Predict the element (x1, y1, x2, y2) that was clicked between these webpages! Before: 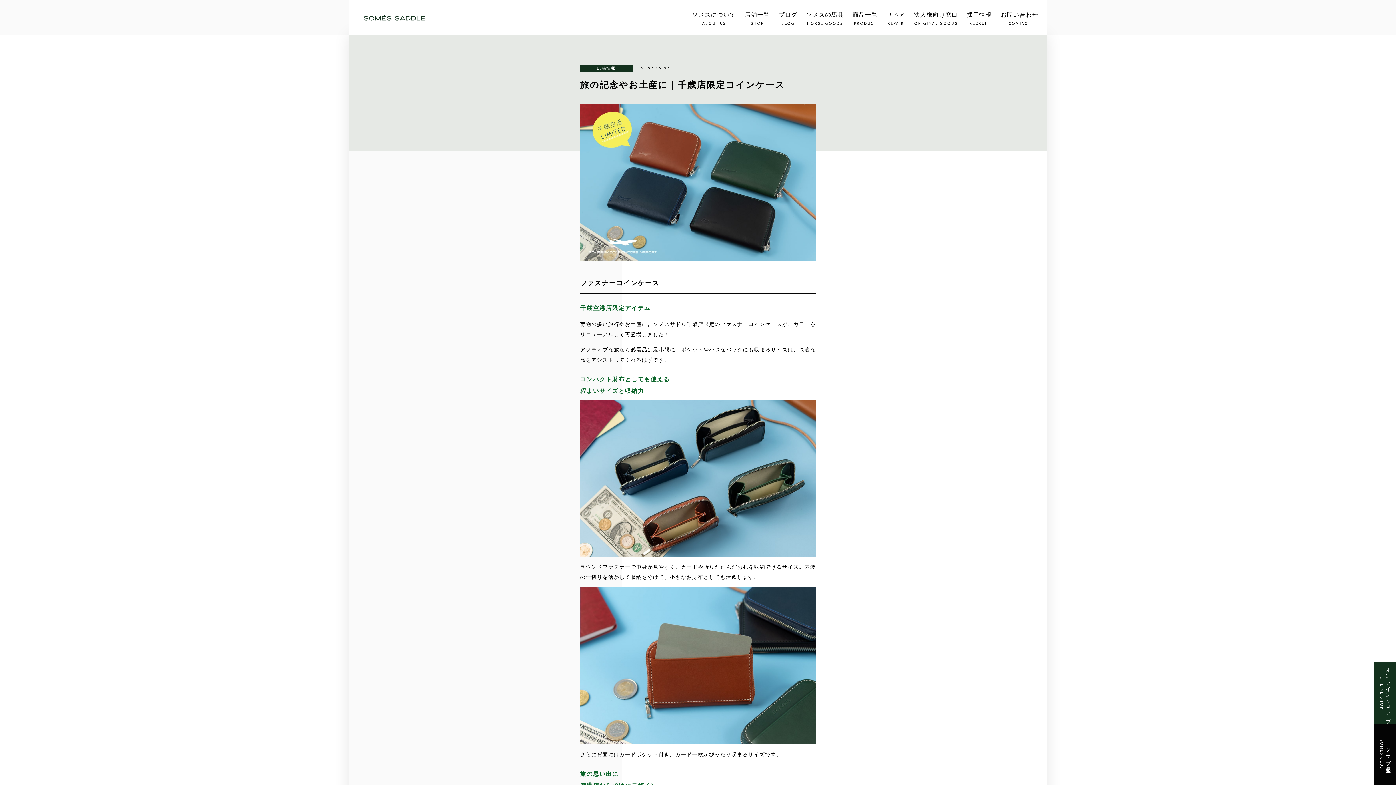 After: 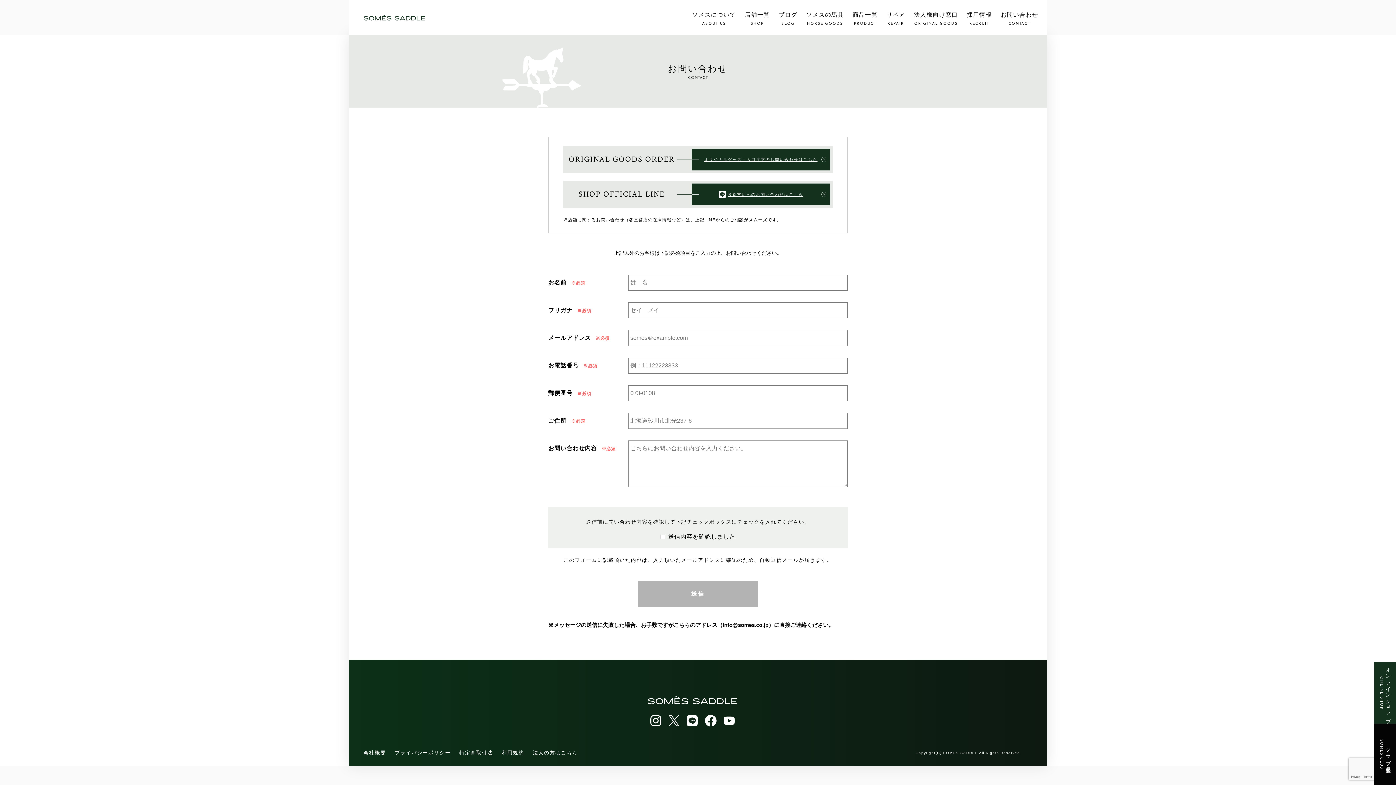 Action: label: お問い合わせ
CONTACT bbox: (1000, 12, 1038, 25)